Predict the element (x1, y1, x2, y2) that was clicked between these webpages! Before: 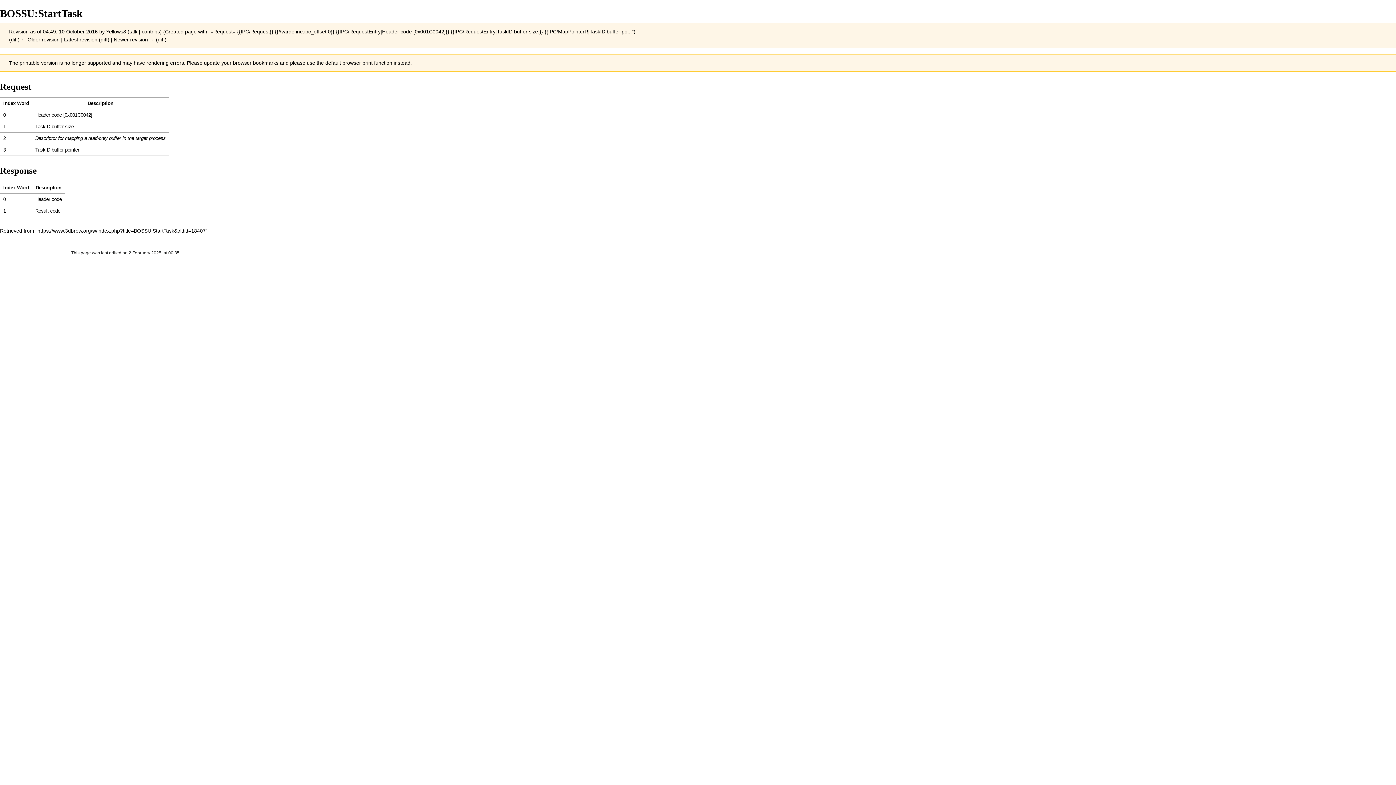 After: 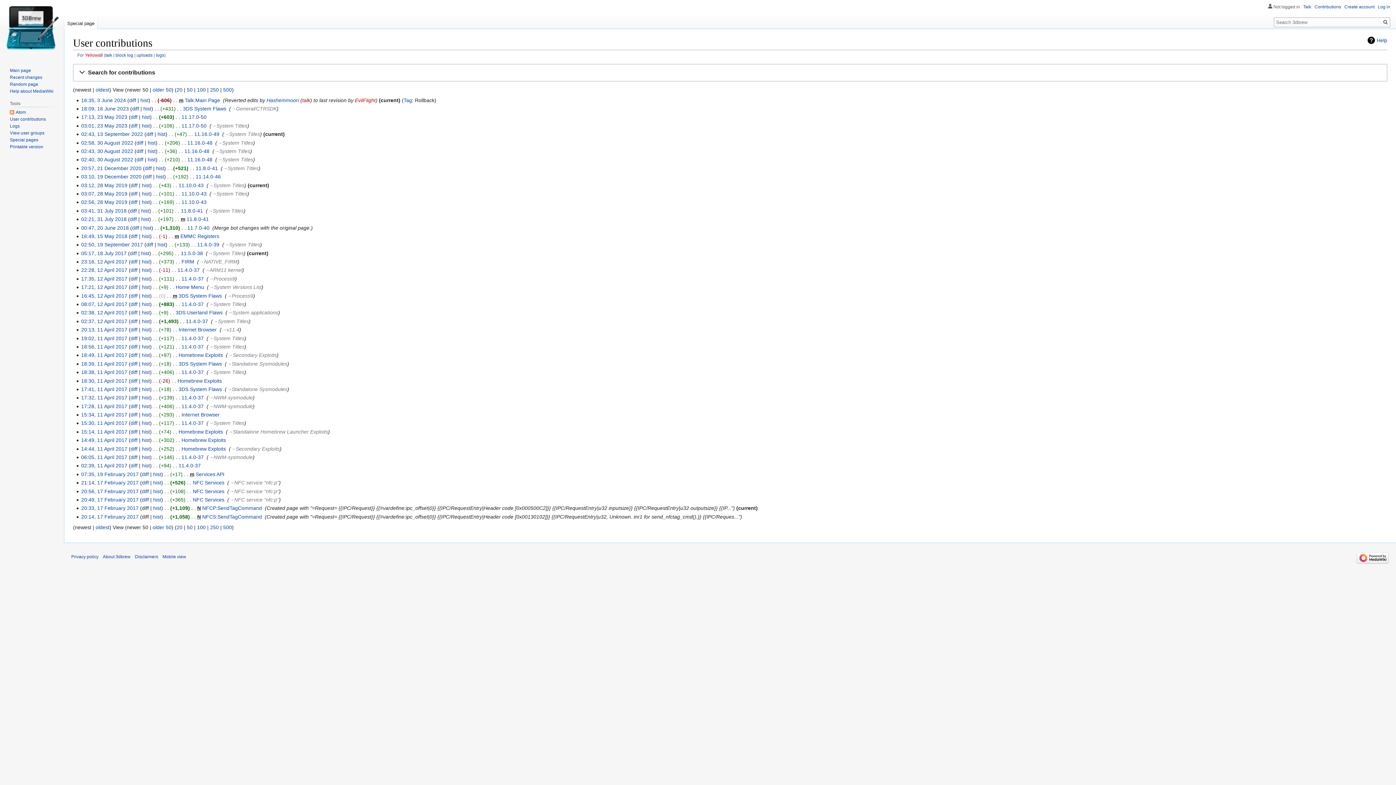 Action: bbox: (141, 28, 160, 34) label: contribs